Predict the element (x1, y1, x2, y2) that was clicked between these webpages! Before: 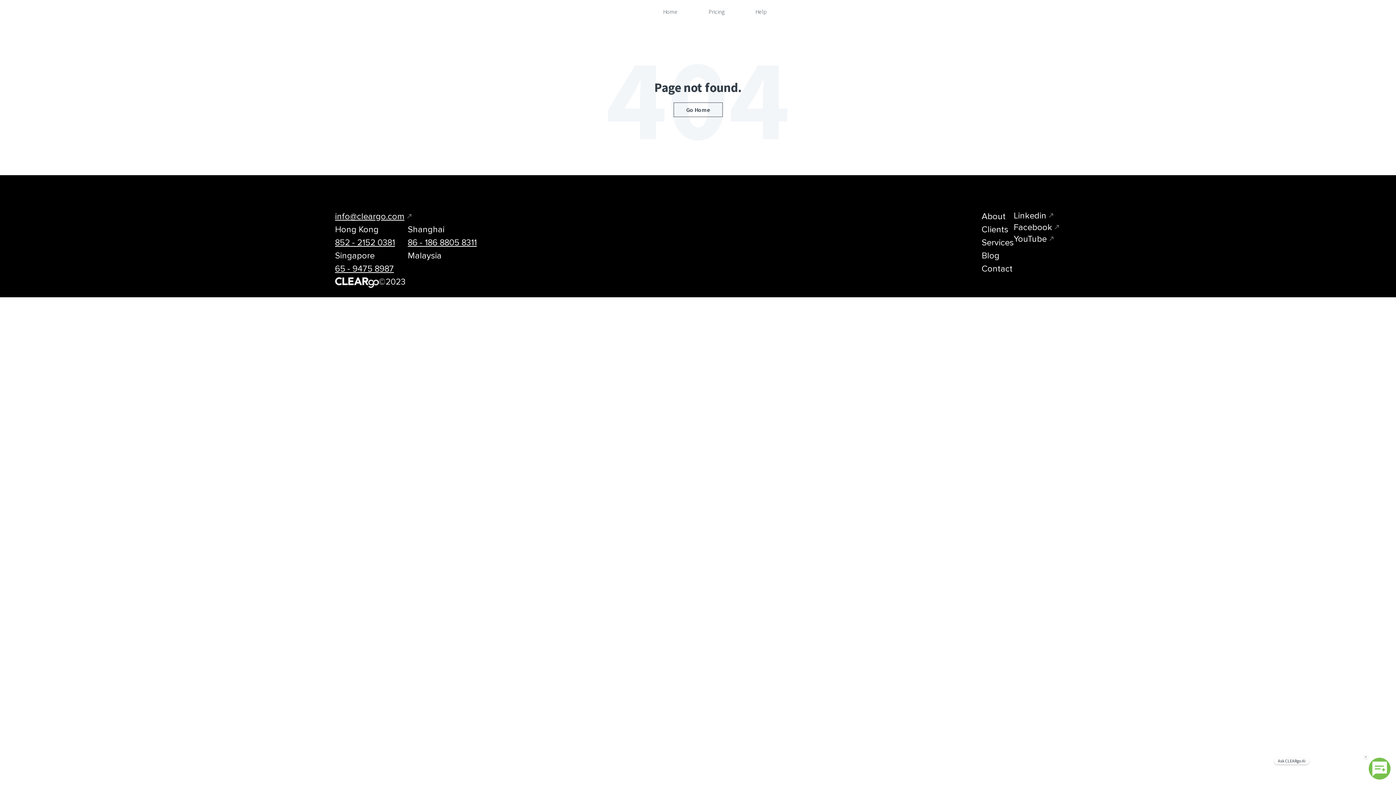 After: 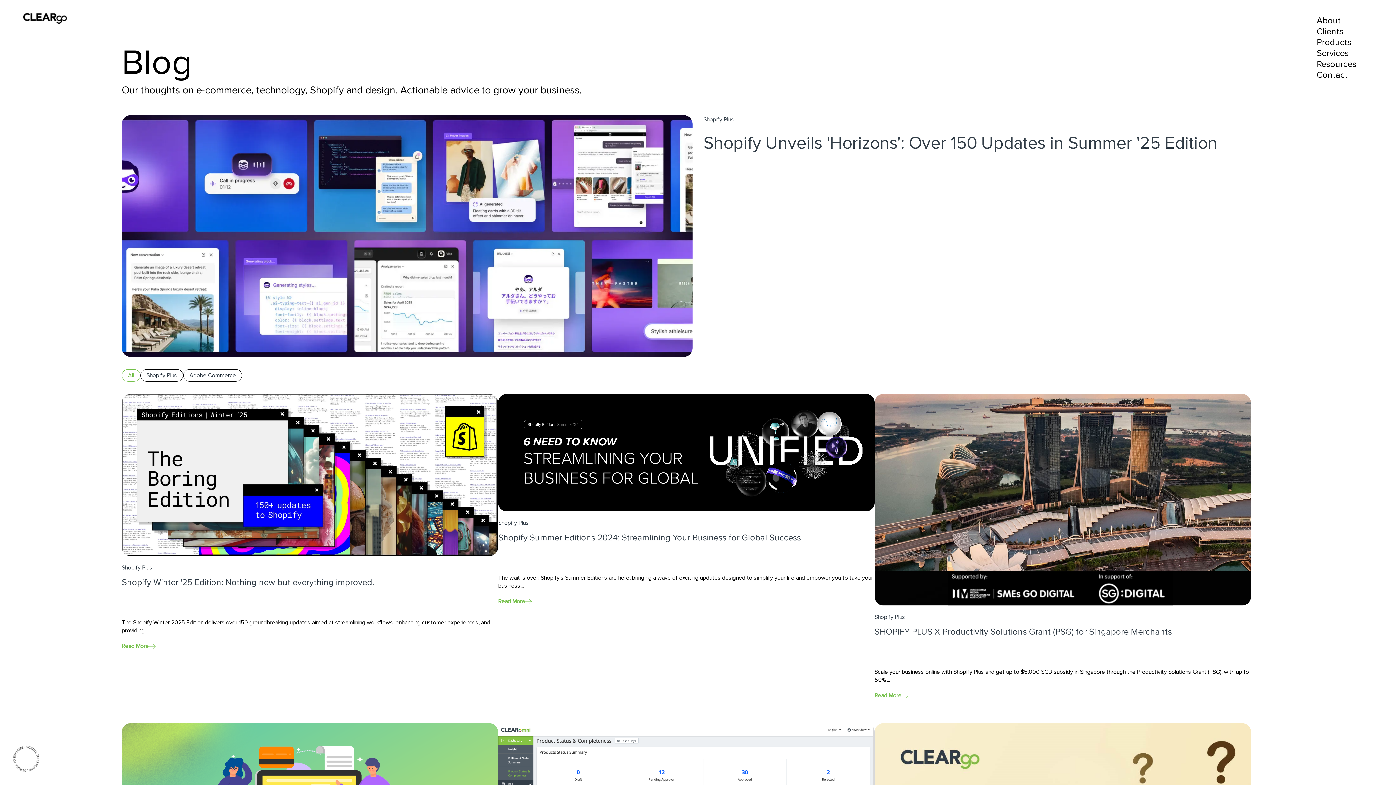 Action: bbox: (981, 250, 999, 261) label: Blog